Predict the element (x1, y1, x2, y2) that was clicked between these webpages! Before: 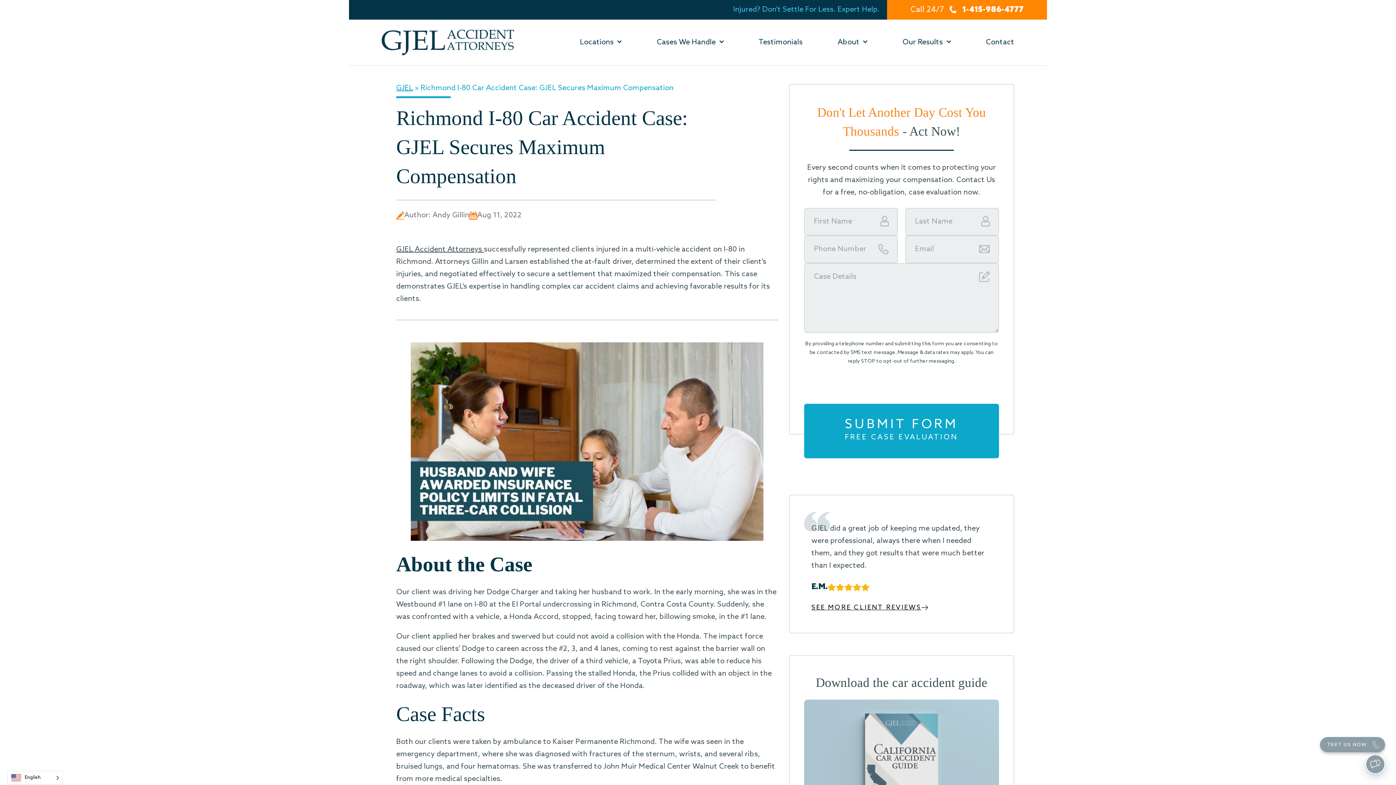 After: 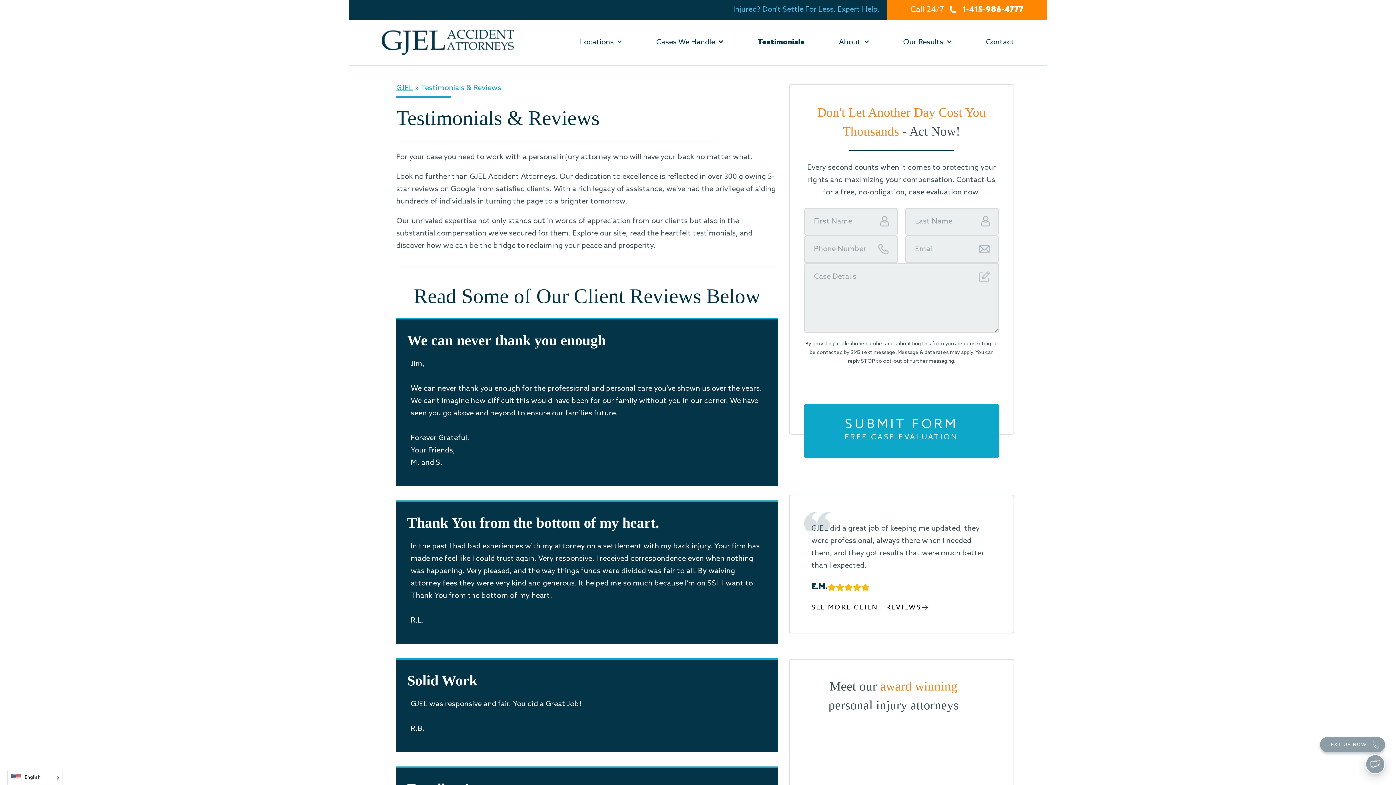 Action: label: Testimonials bbox: (758, 38, 802, 46)